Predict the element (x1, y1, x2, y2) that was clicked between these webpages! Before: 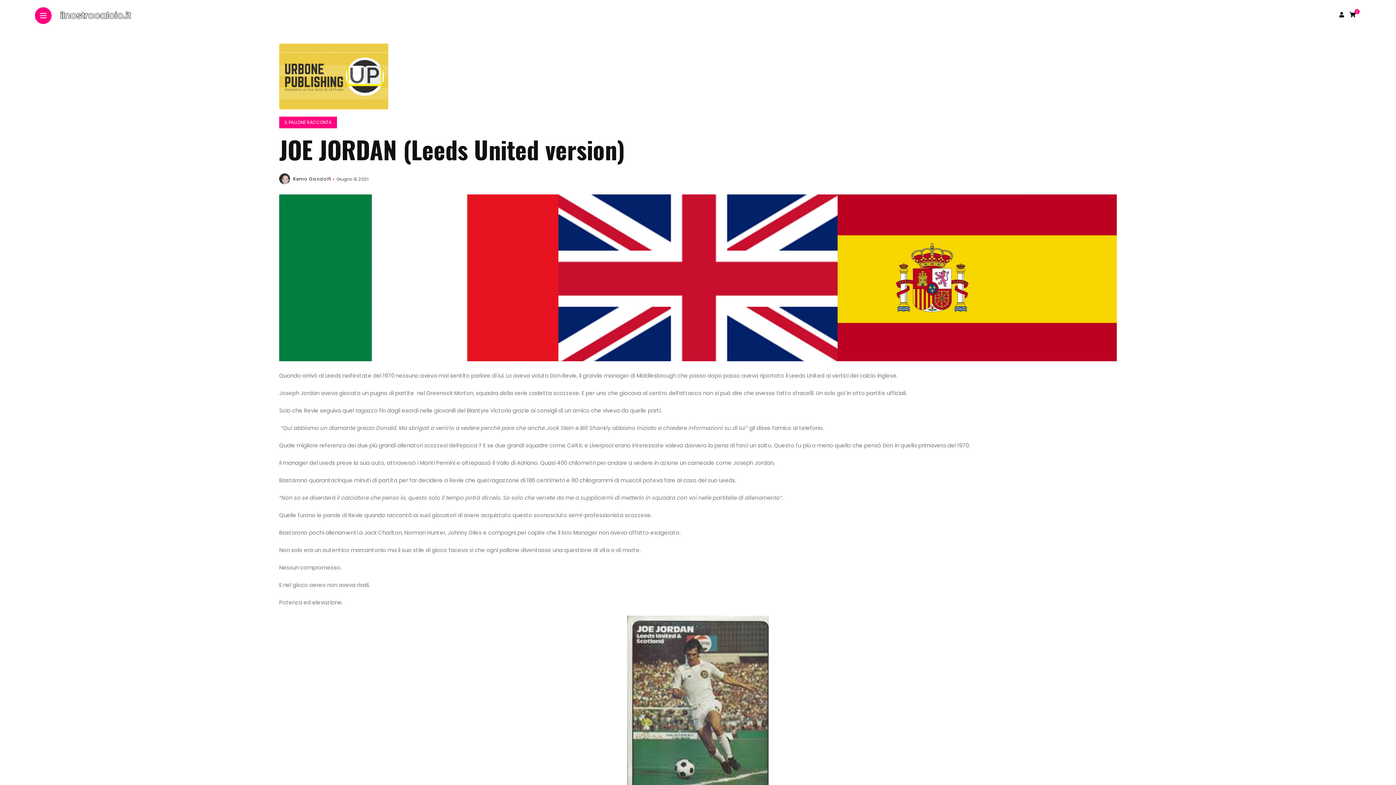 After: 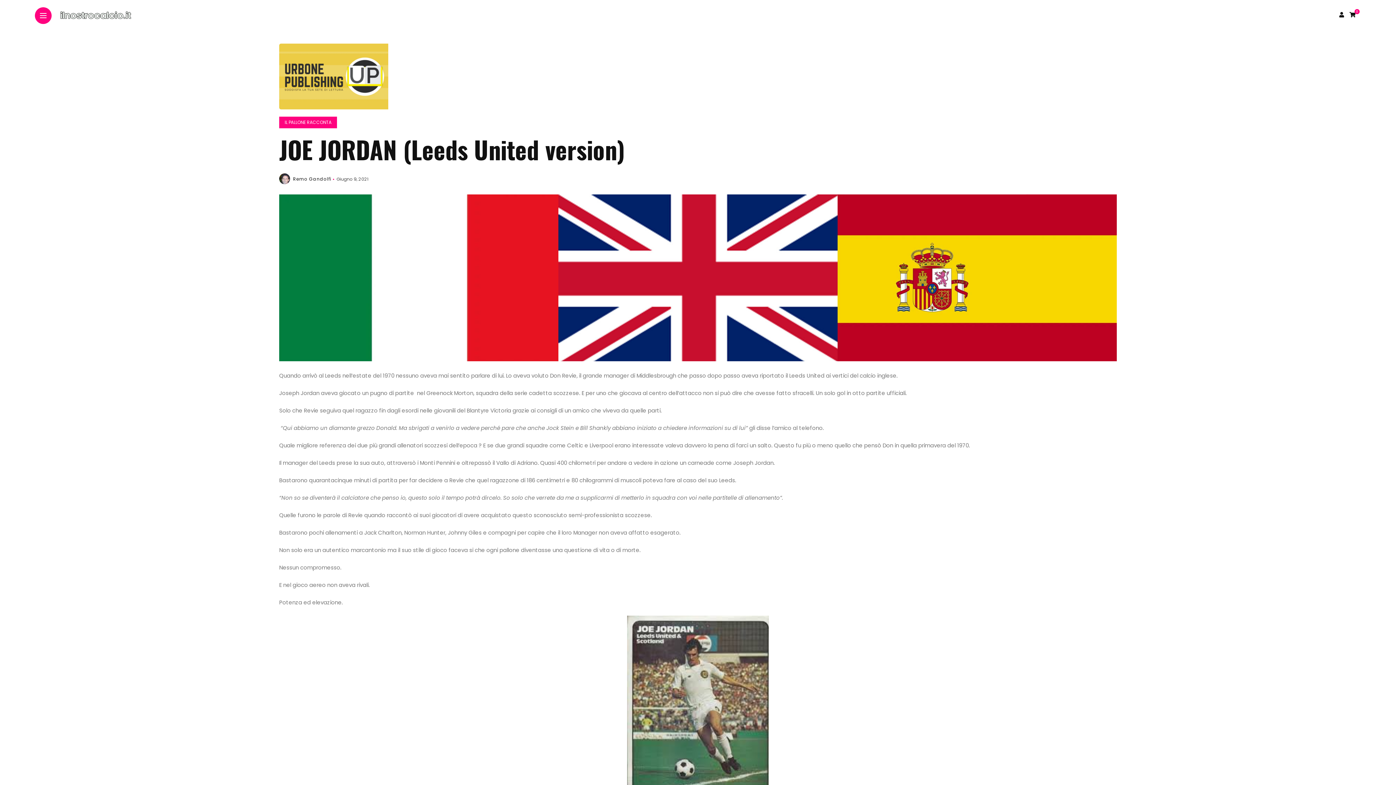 Action: bbox: (279, 194, 558, 361)